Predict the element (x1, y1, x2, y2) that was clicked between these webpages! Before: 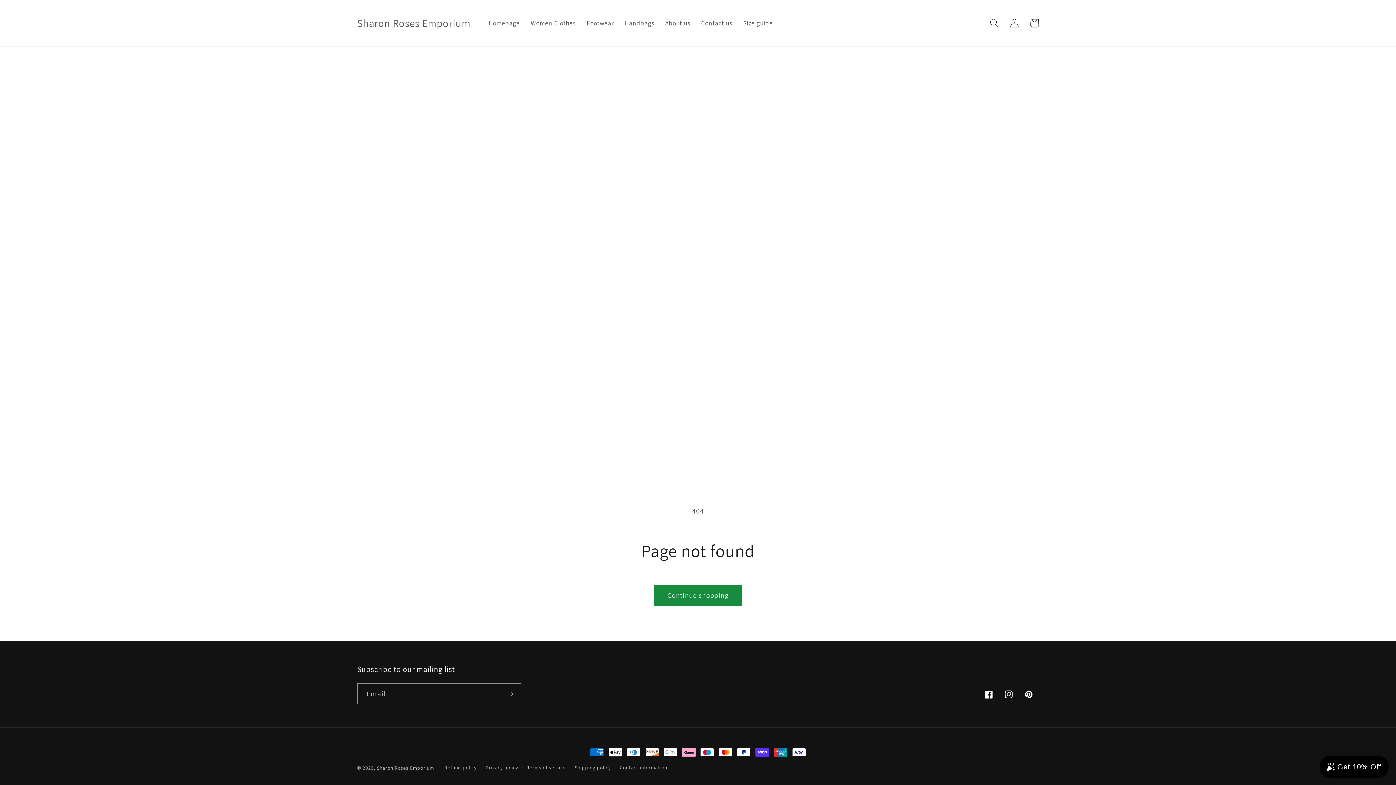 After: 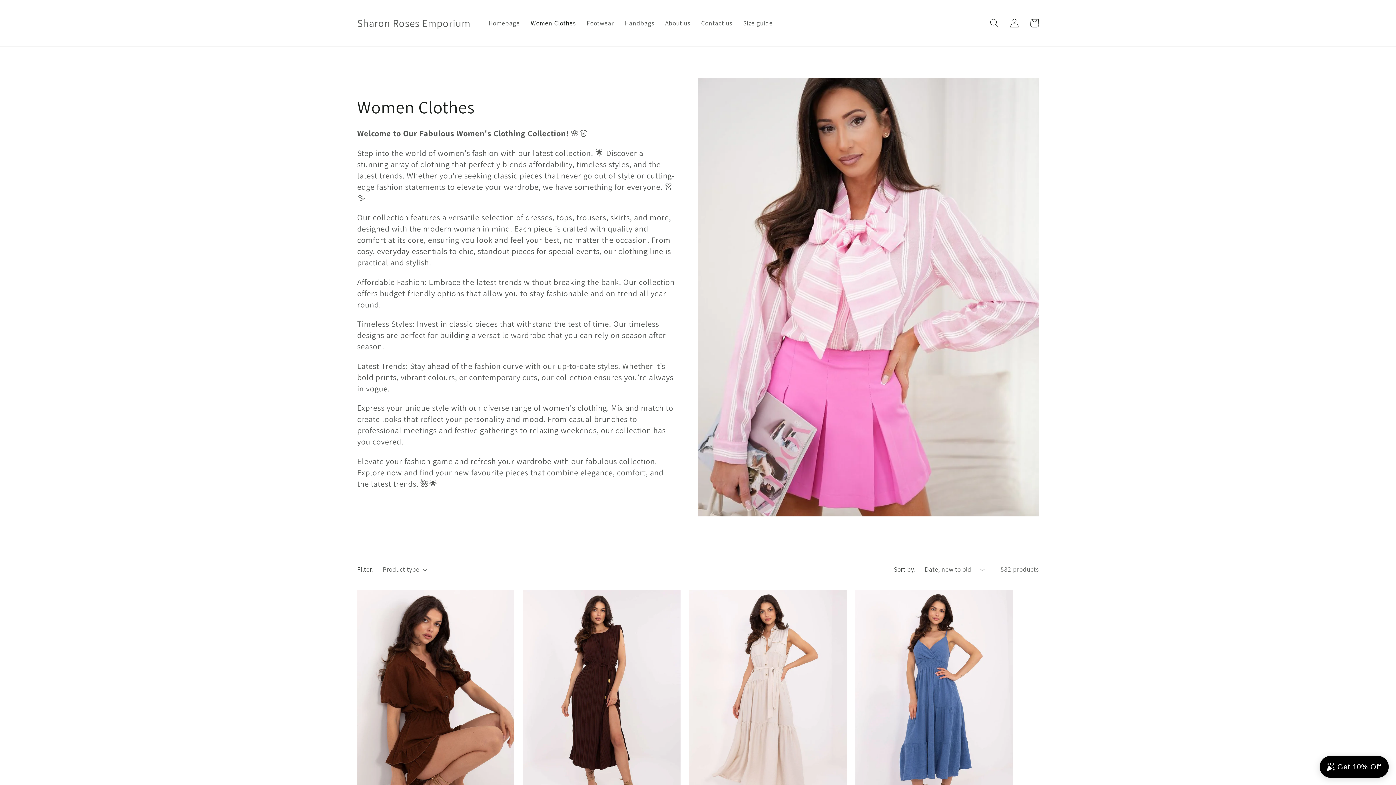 Action: bbox: (525, 13, 581, 32) label: Women Clothes